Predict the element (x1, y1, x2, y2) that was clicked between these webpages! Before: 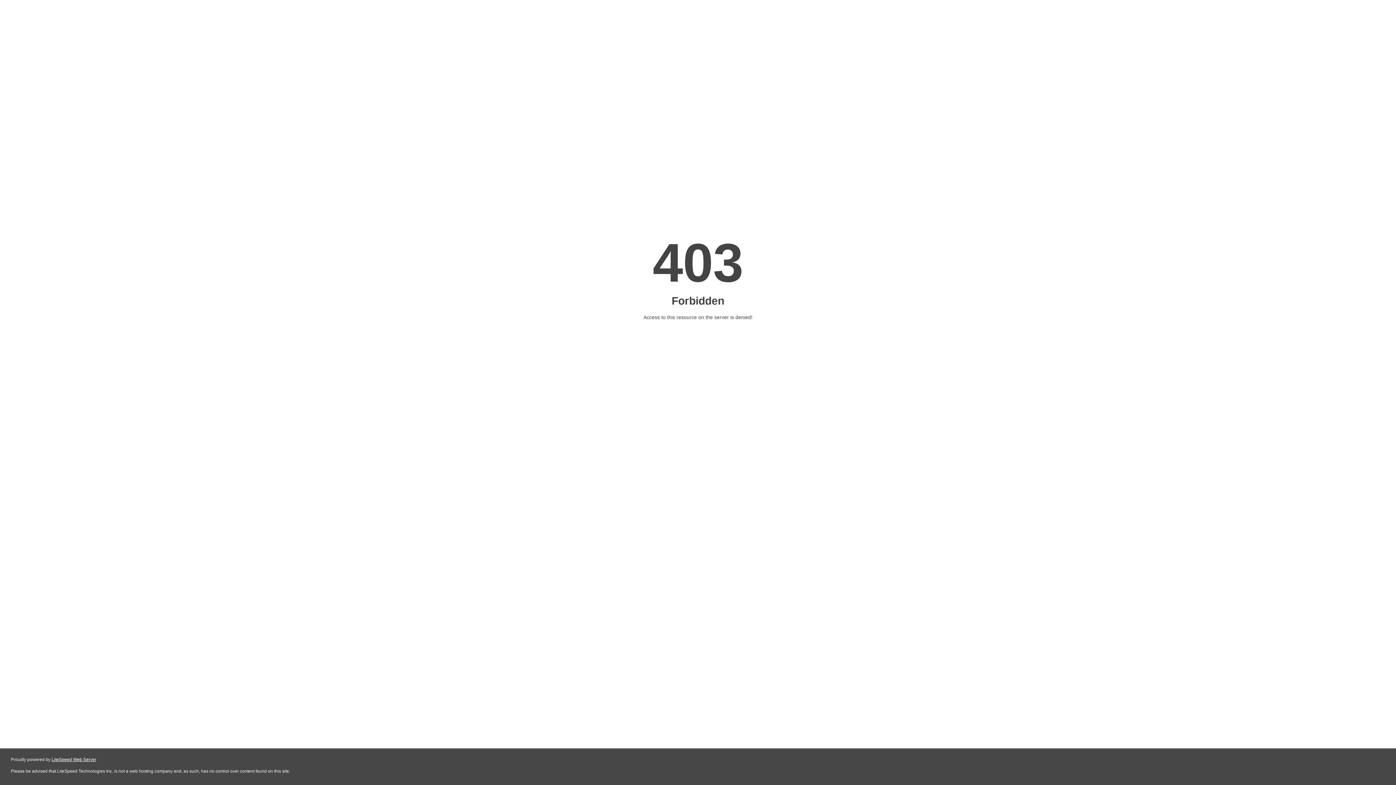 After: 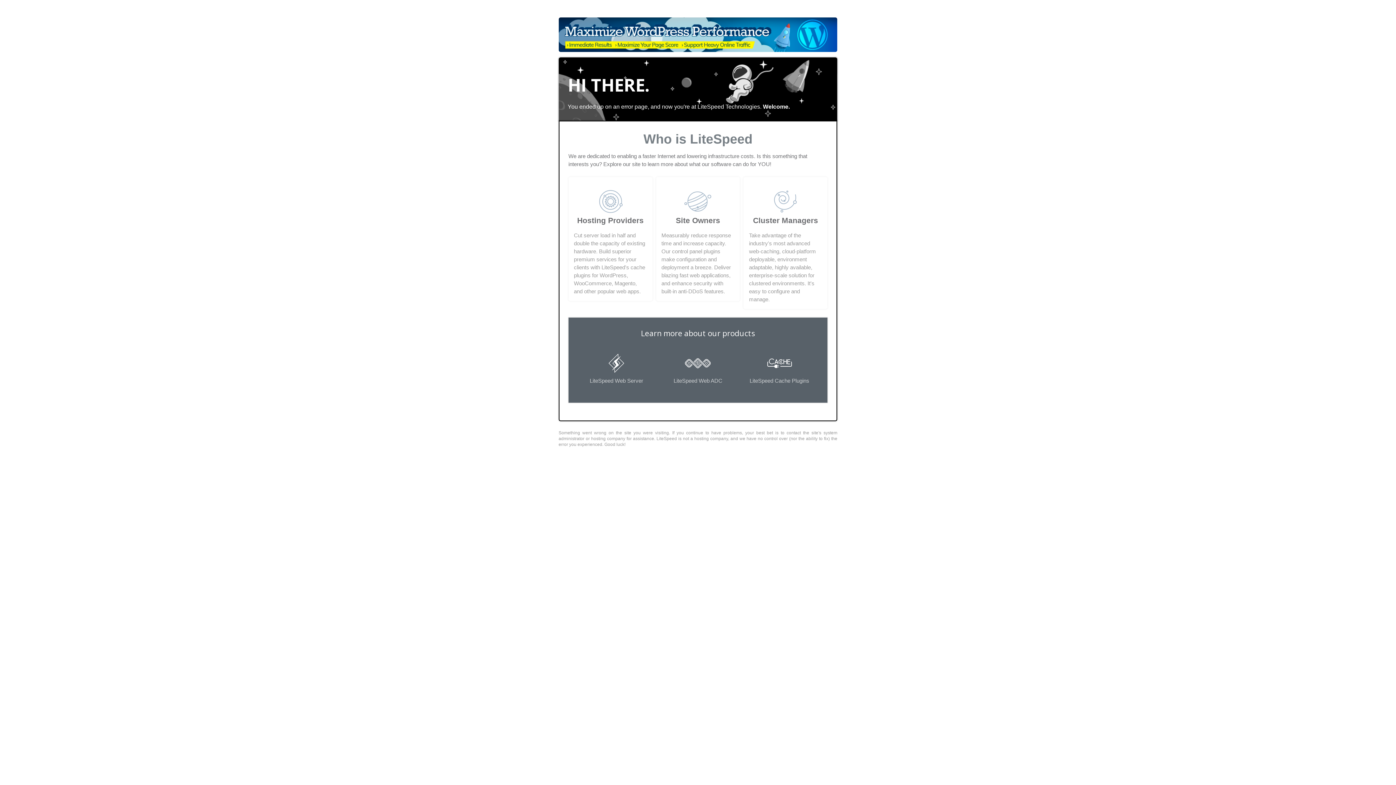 Action: label: LiteSpeed Web Server bbox: (51, 757, 96, 762)